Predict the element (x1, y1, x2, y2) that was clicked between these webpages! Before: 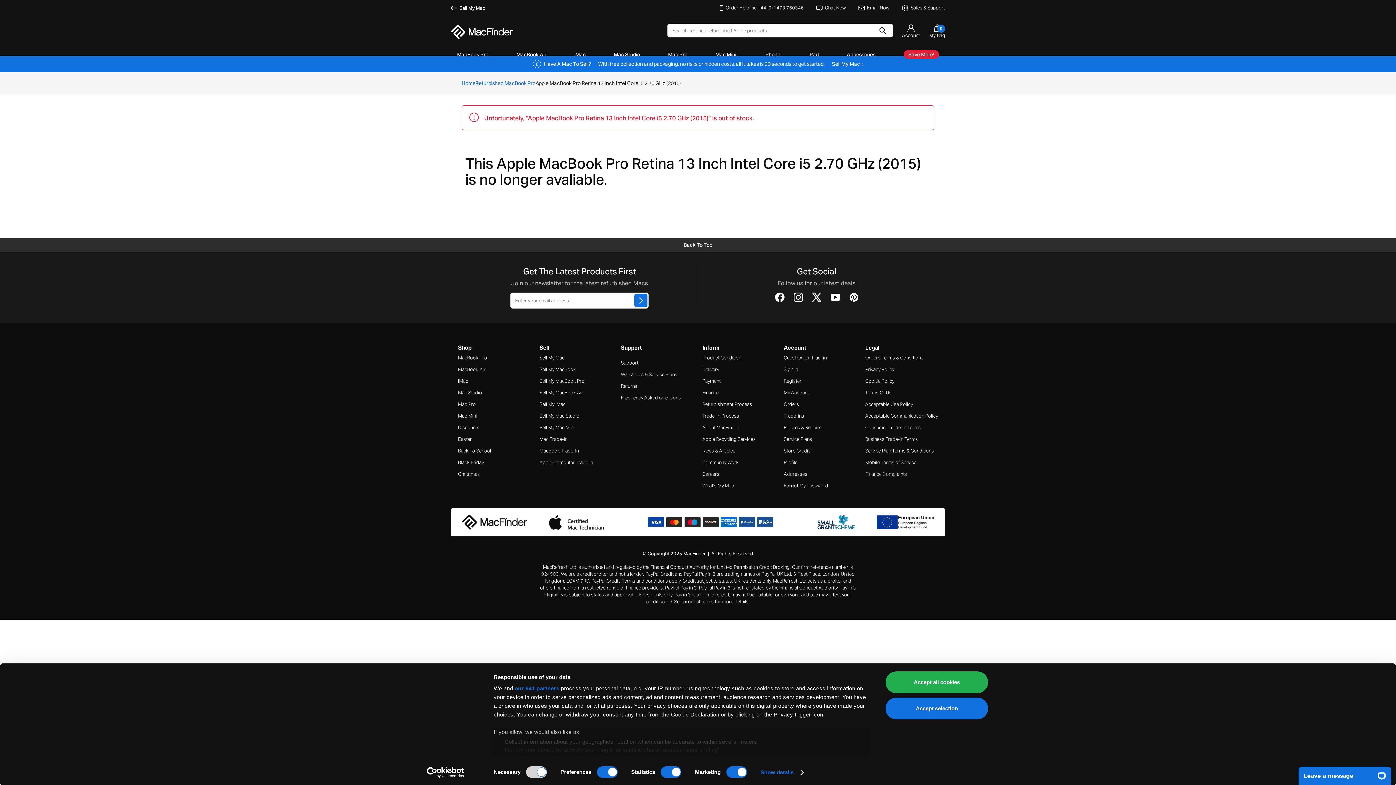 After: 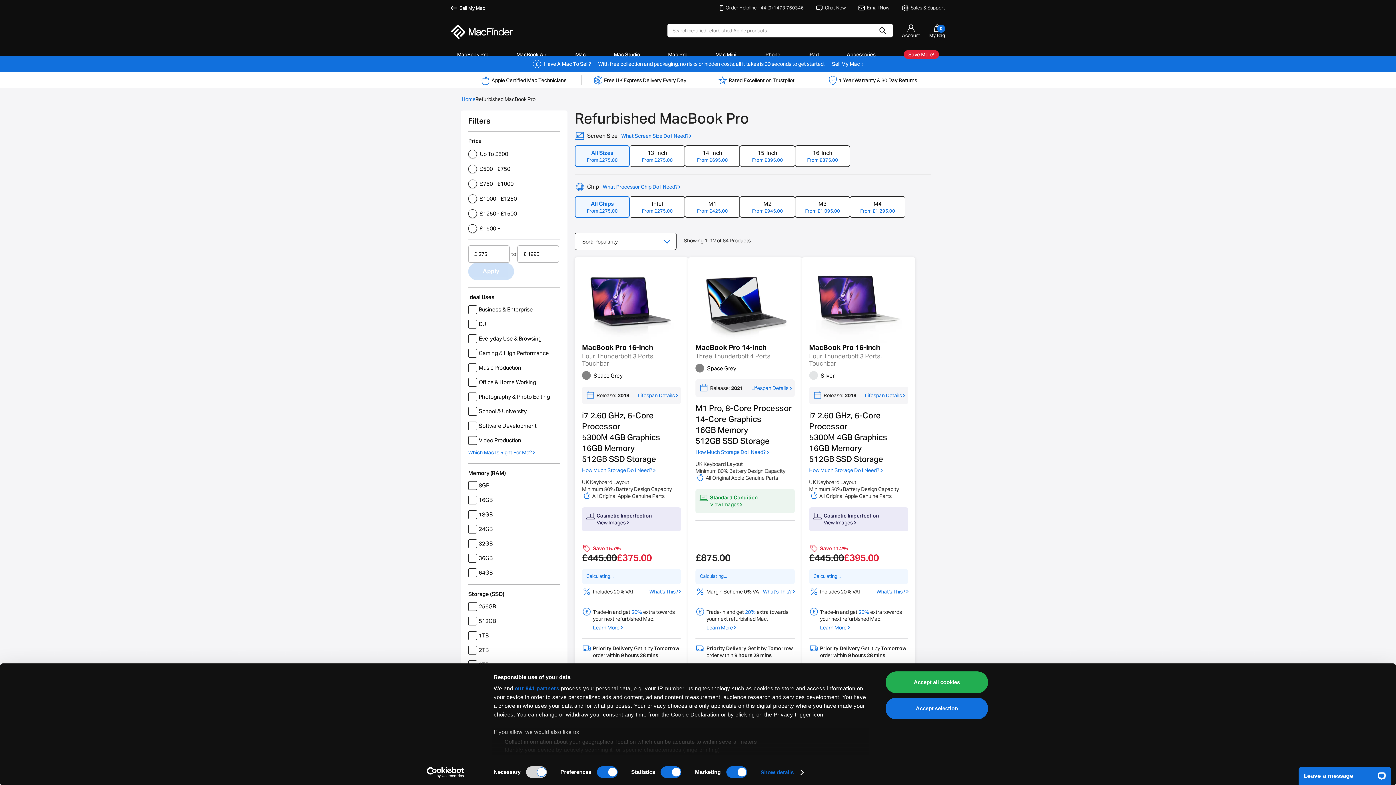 Action: label: MacBook Pro bbox: (458, 362, 530, 370)